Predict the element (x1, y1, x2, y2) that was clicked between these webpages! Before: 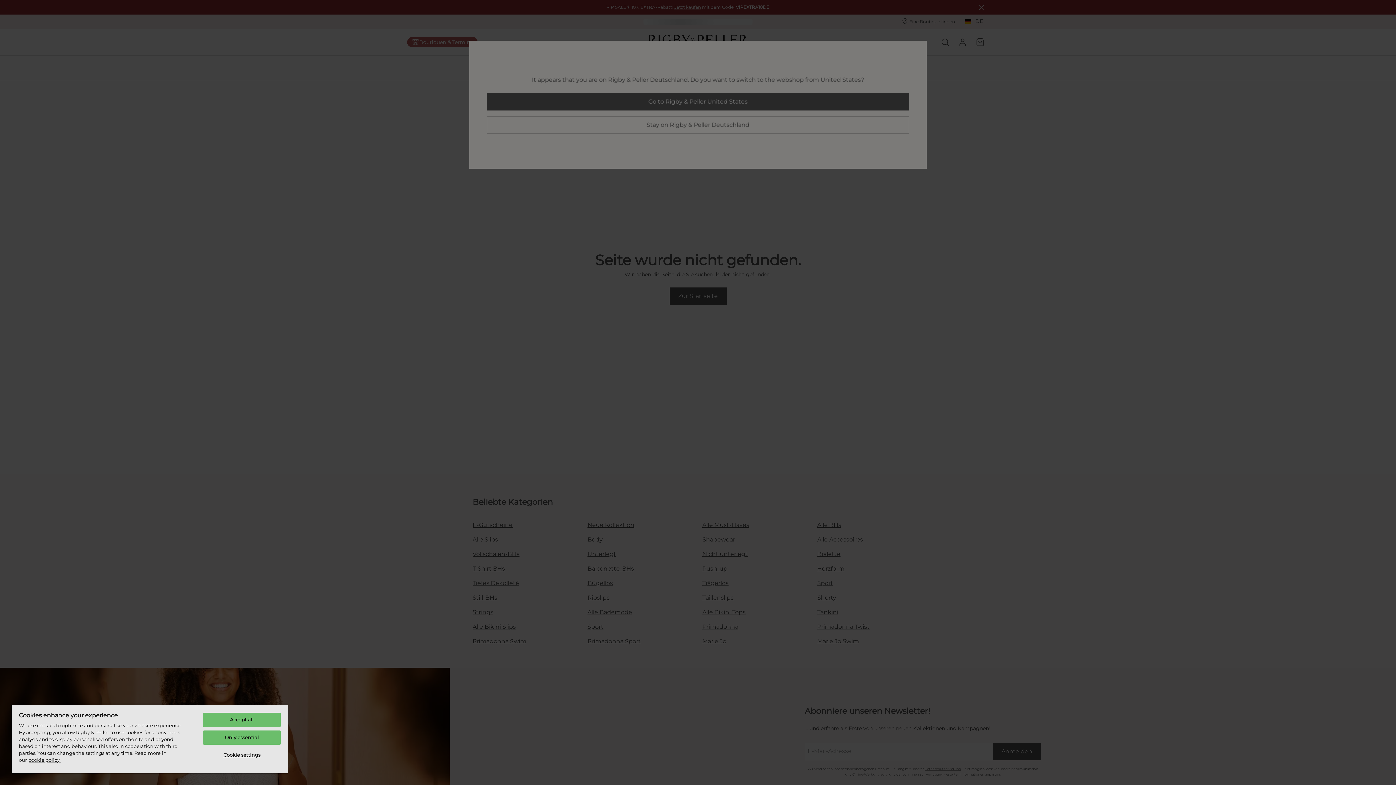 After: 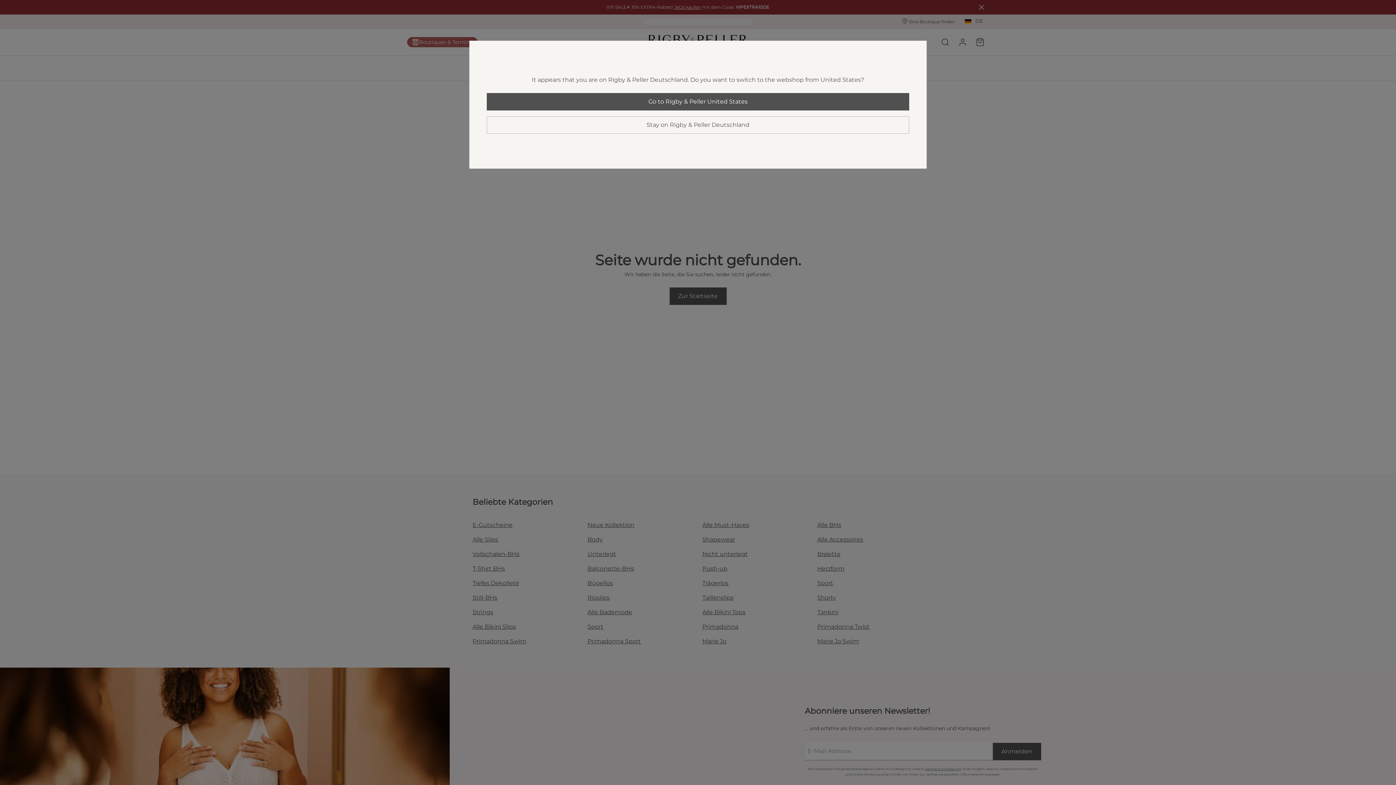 Action: label: Accept all bbox: (203, 713, 280, 727)